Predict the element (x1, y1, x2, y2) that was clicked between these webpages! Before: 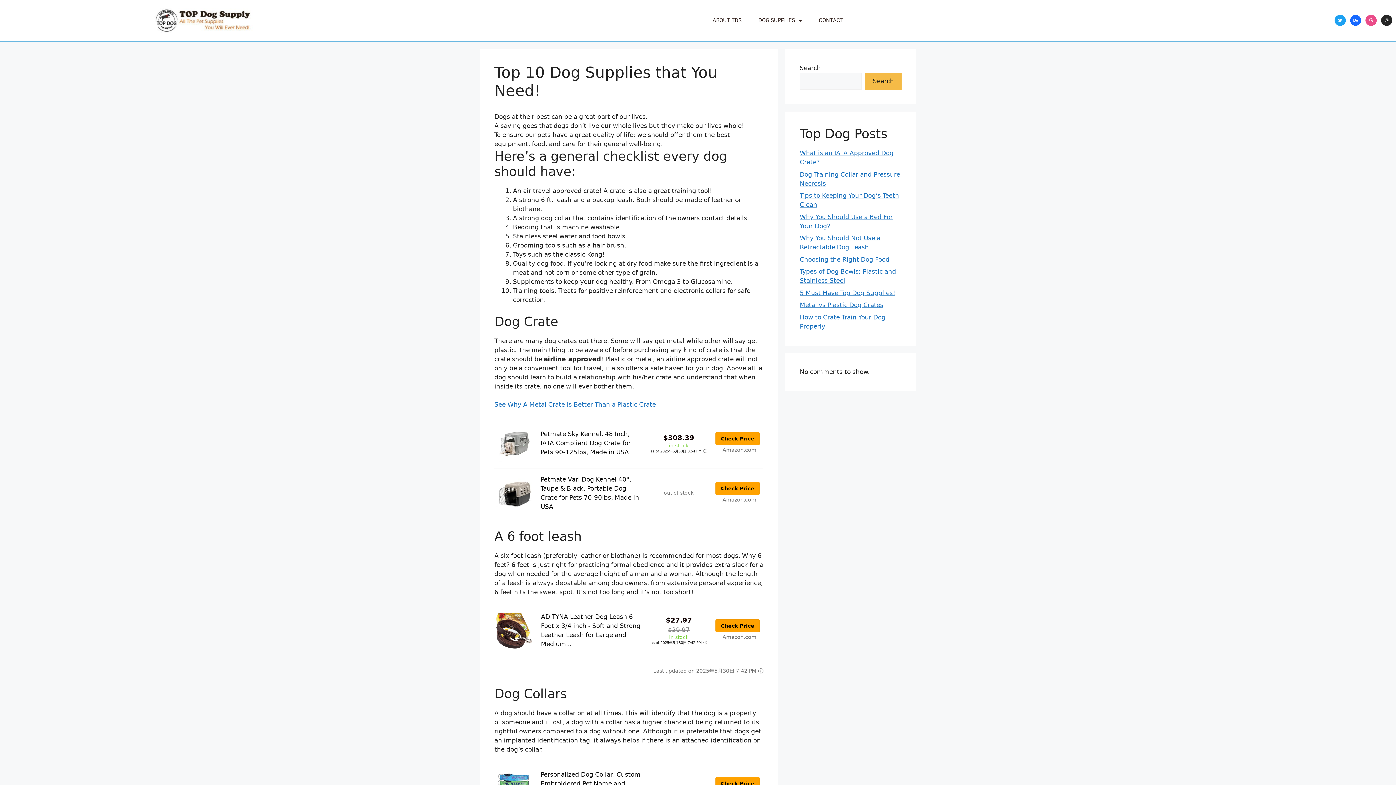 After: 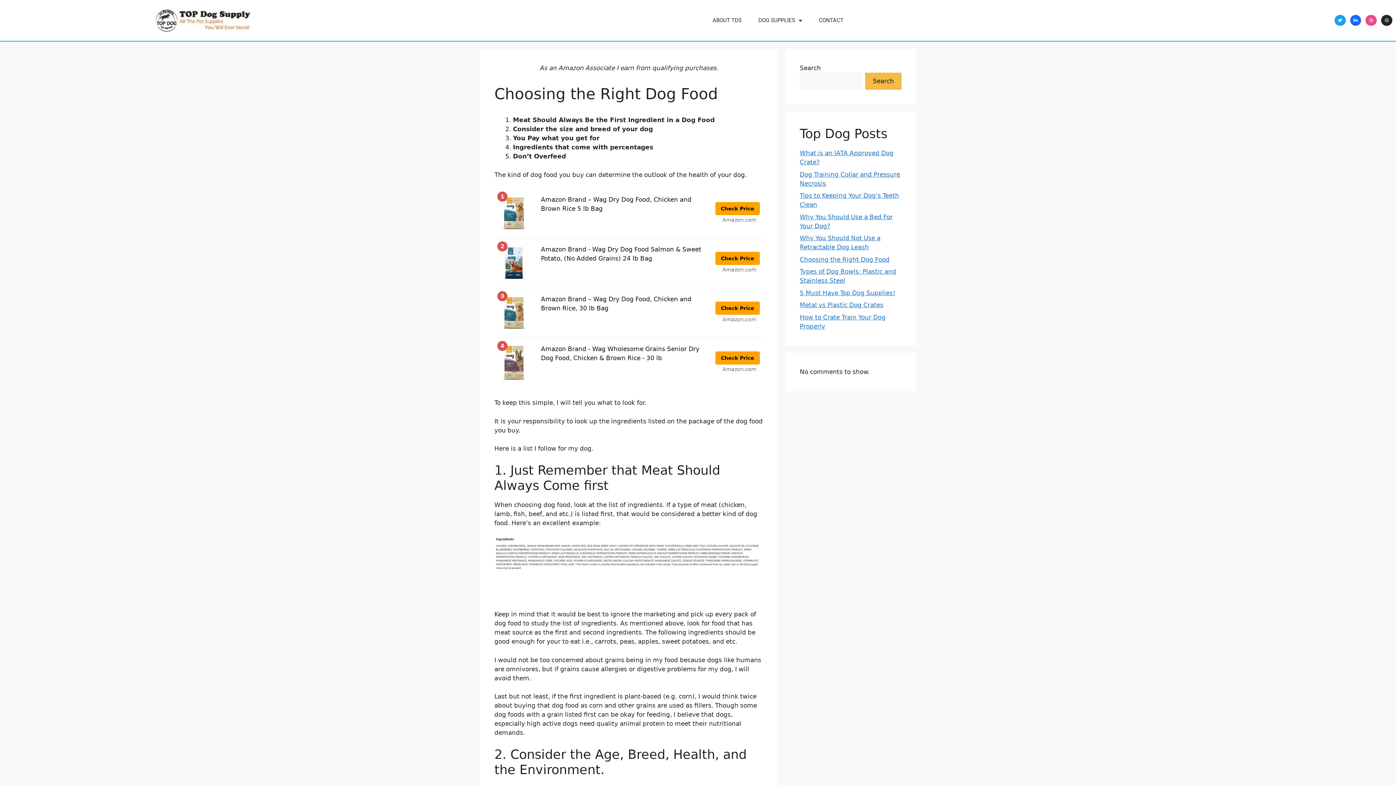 Action: bbox: (800, 255, 889, 263) label: Choosing the Right Dog Food